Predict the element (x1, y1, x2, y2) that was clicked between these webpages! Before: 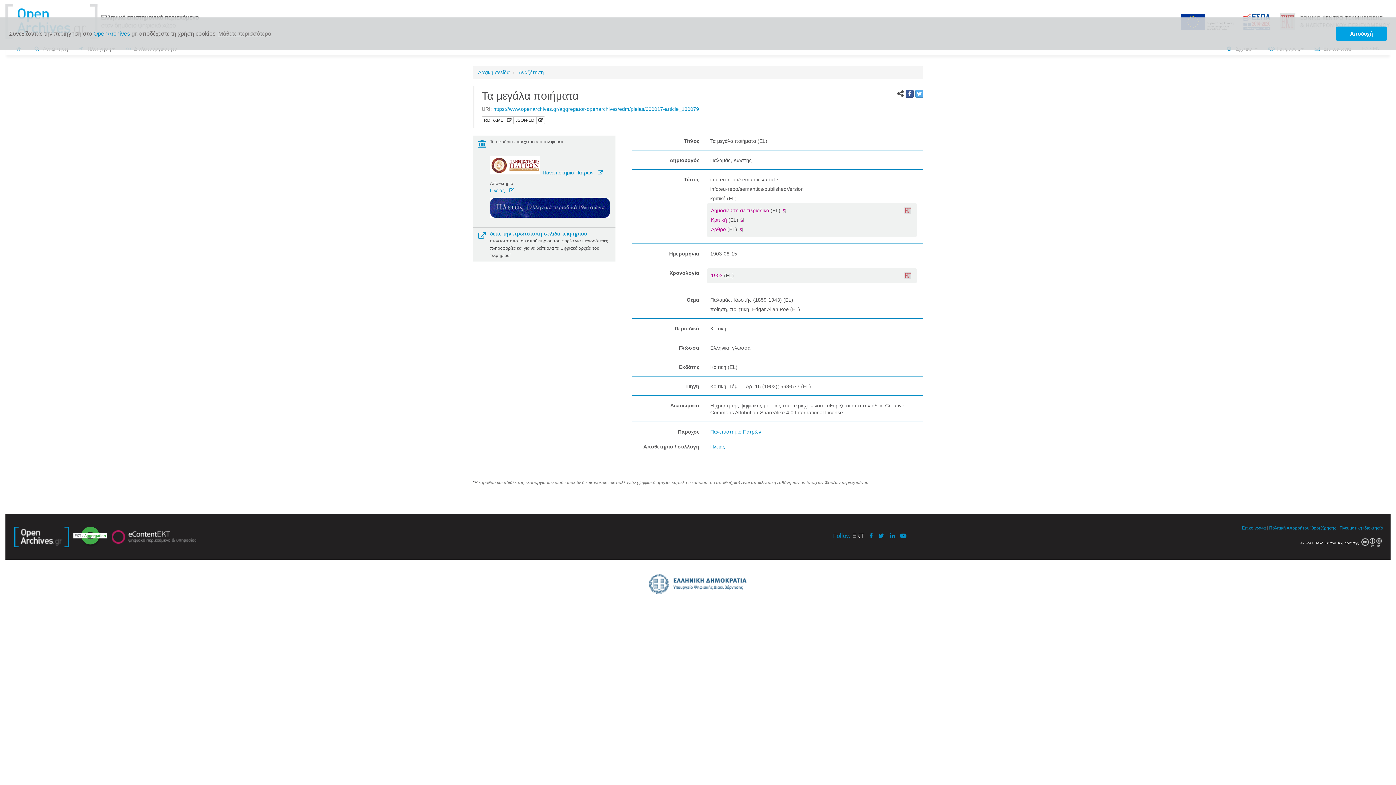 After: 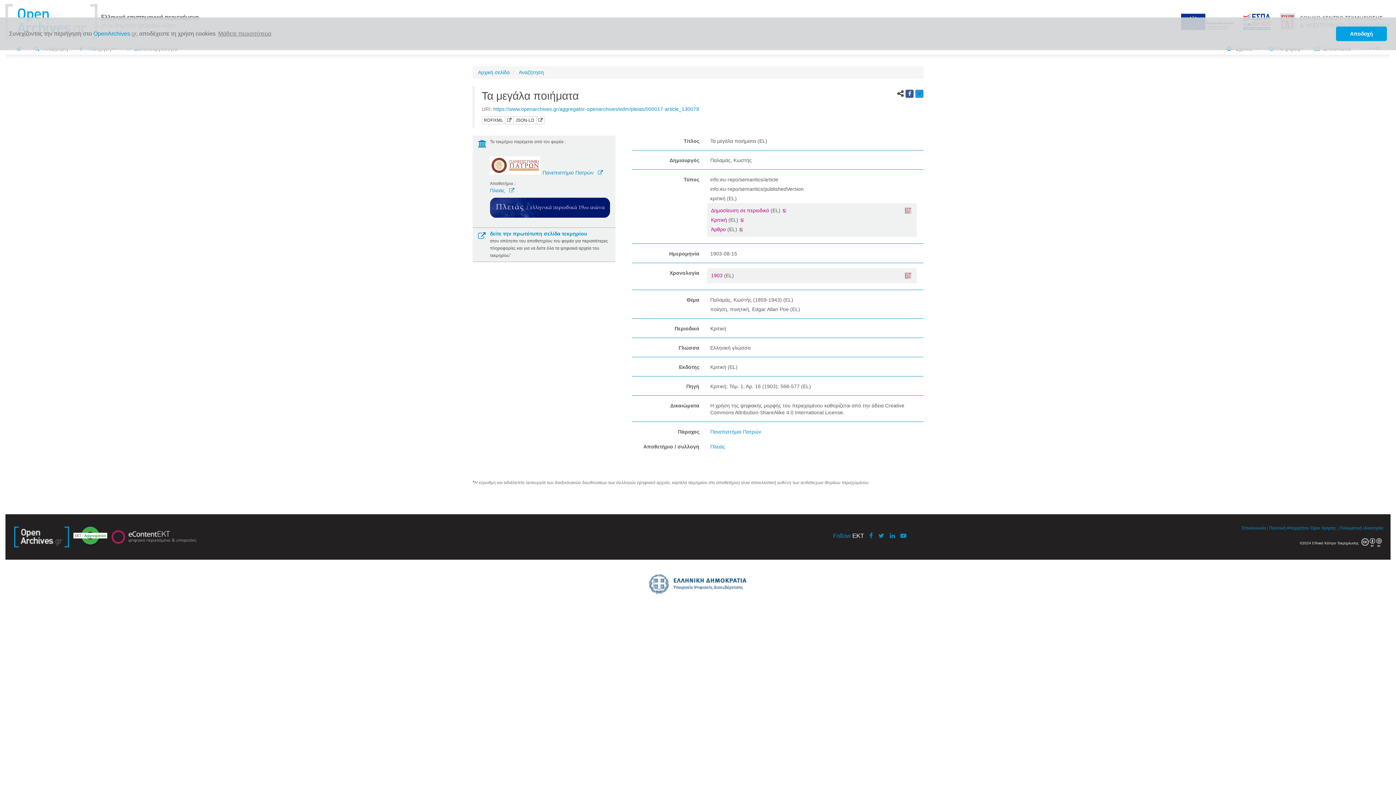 Action: bbox: (915, 89, 923, 97)